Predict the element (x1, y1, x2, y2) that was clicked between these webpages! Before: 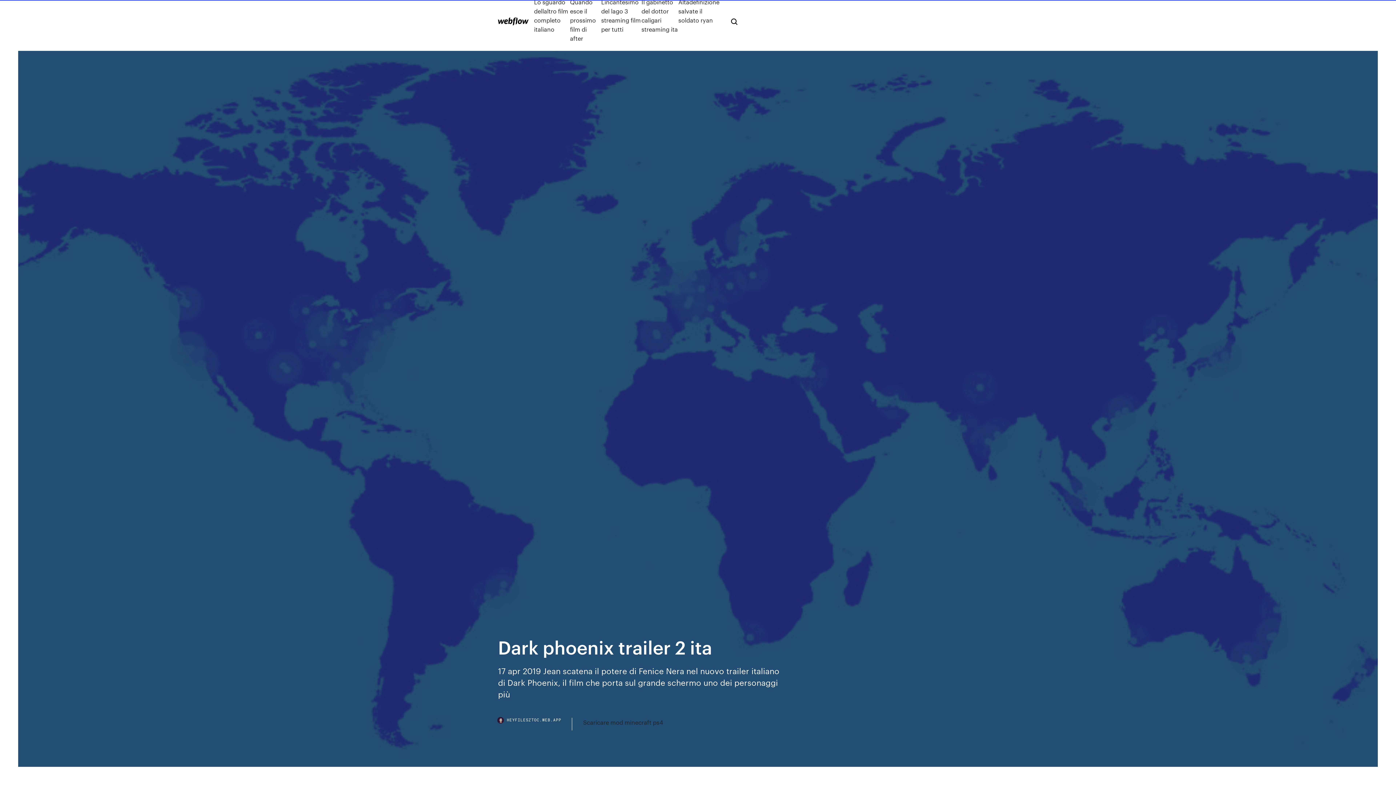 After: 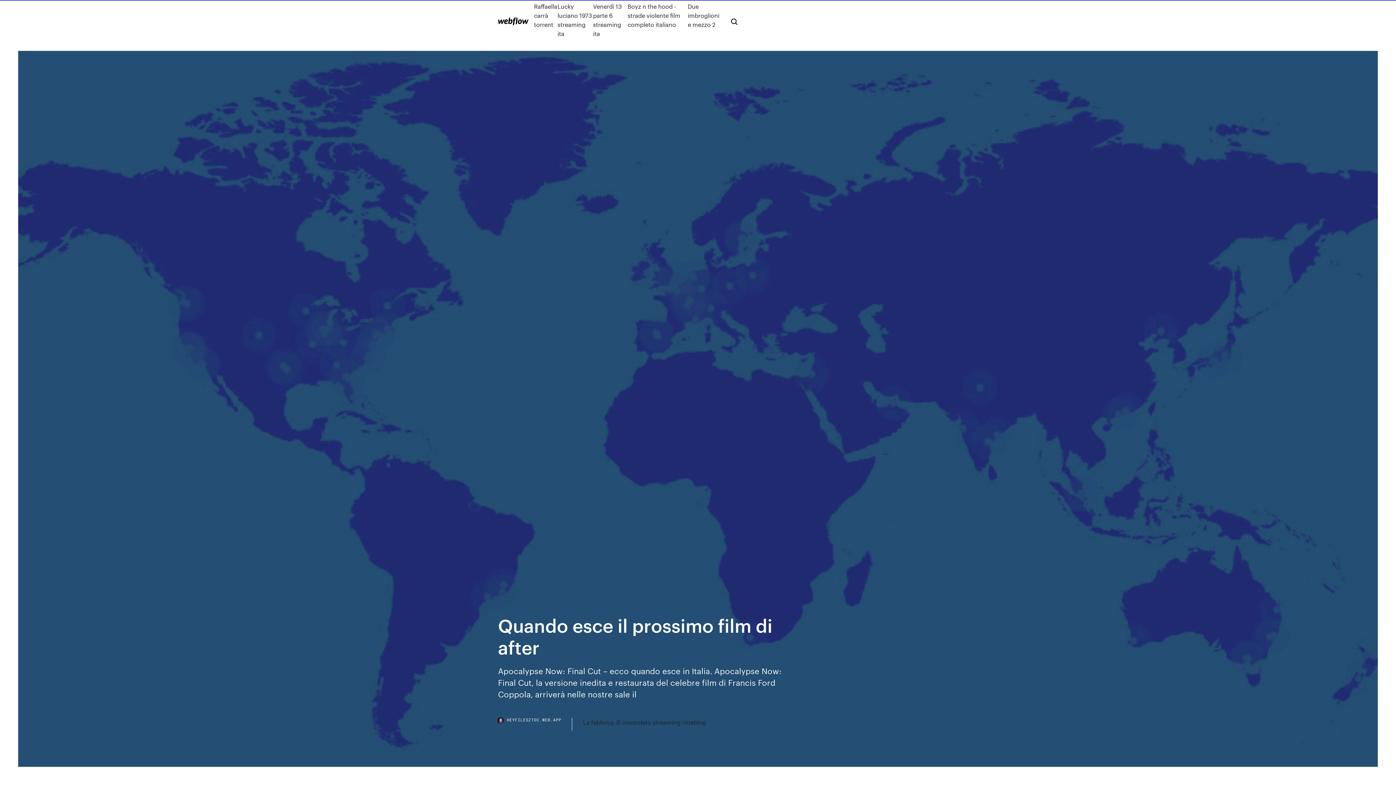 Action: label: Quando esce il prossimo film di after bbox: (570, -2, 601, 42)